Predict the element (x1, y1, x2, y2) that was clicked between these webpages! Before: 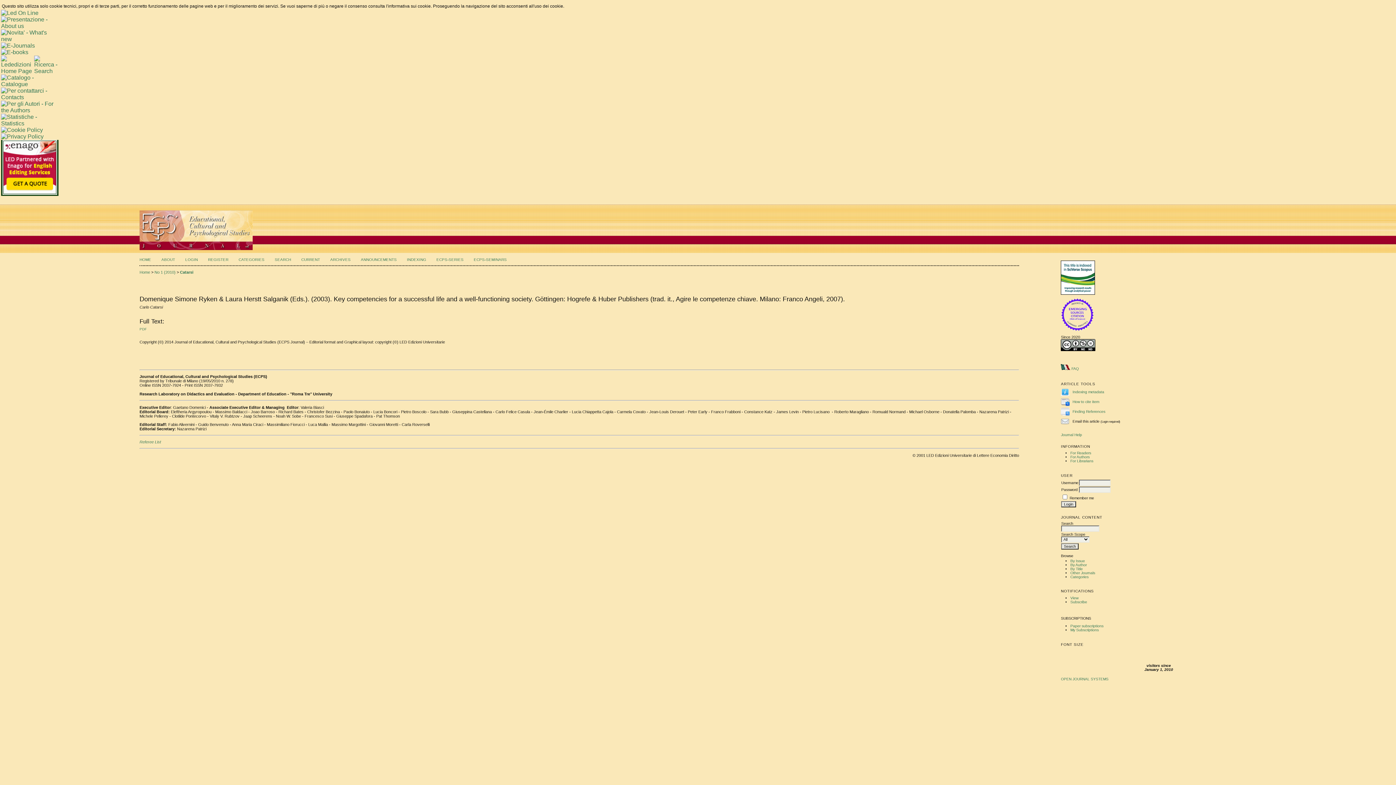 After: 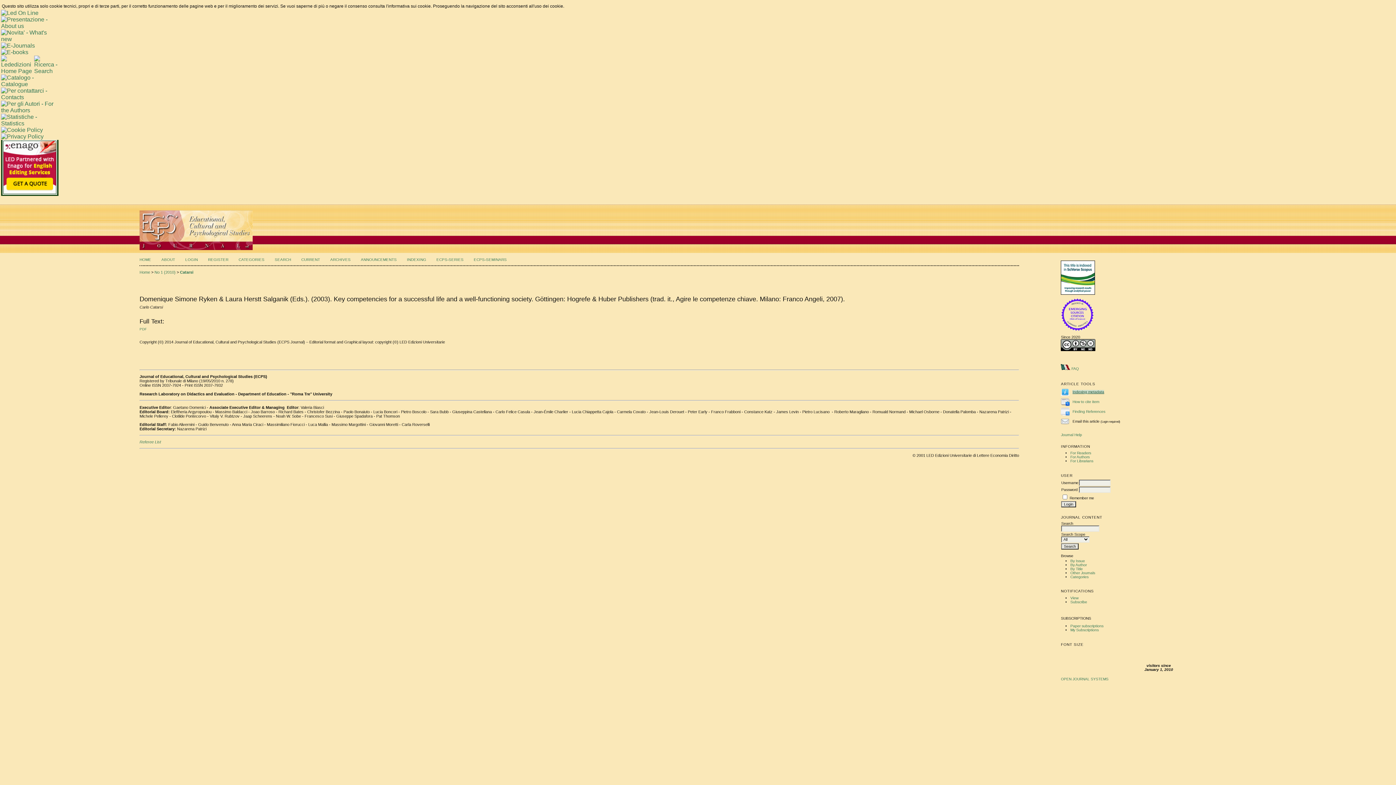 Action: label: Indexing metadata bbox: (1072, 390, 1104, 394)